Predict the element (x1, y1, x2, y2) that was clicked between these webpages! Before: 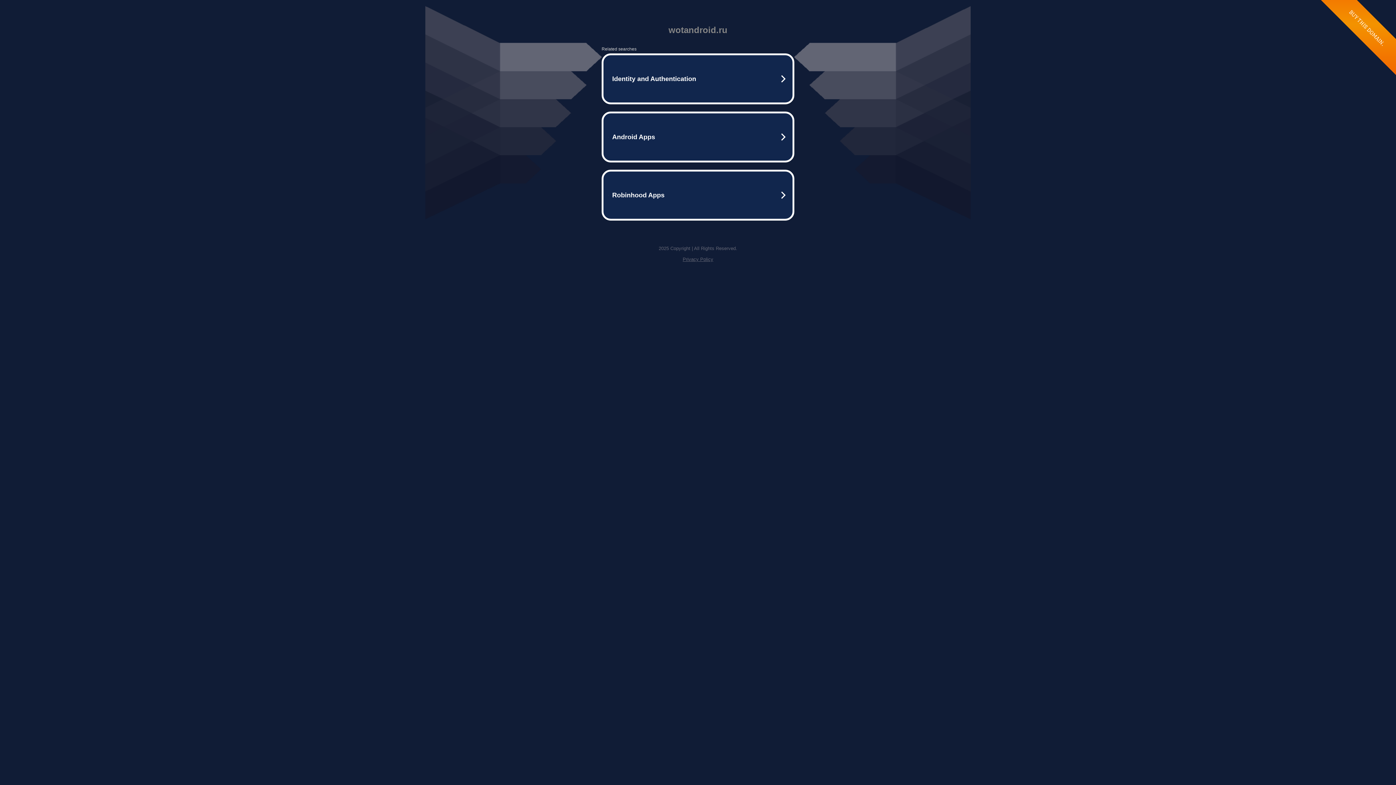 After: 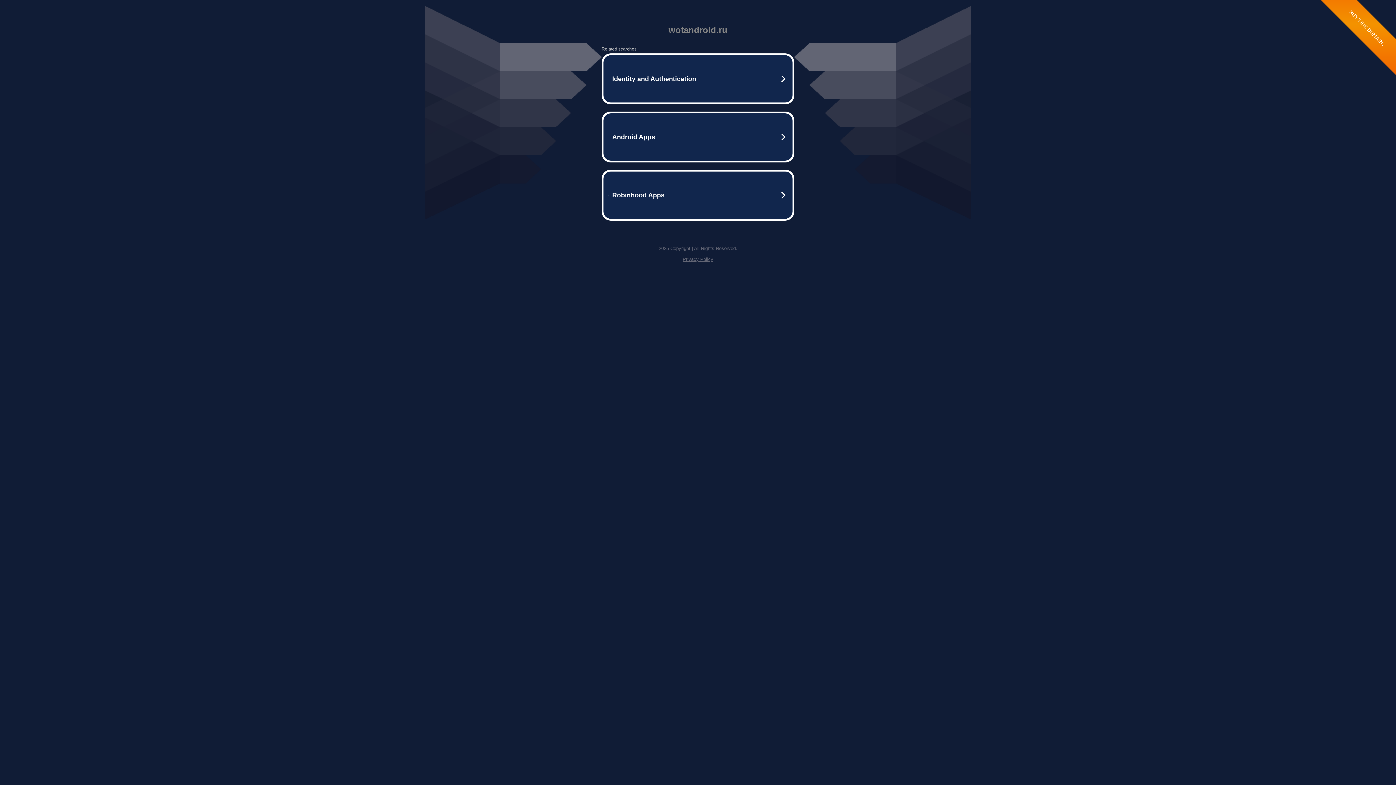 Action: bbox: (682, 256, 713, 262) label: Privacy Policy